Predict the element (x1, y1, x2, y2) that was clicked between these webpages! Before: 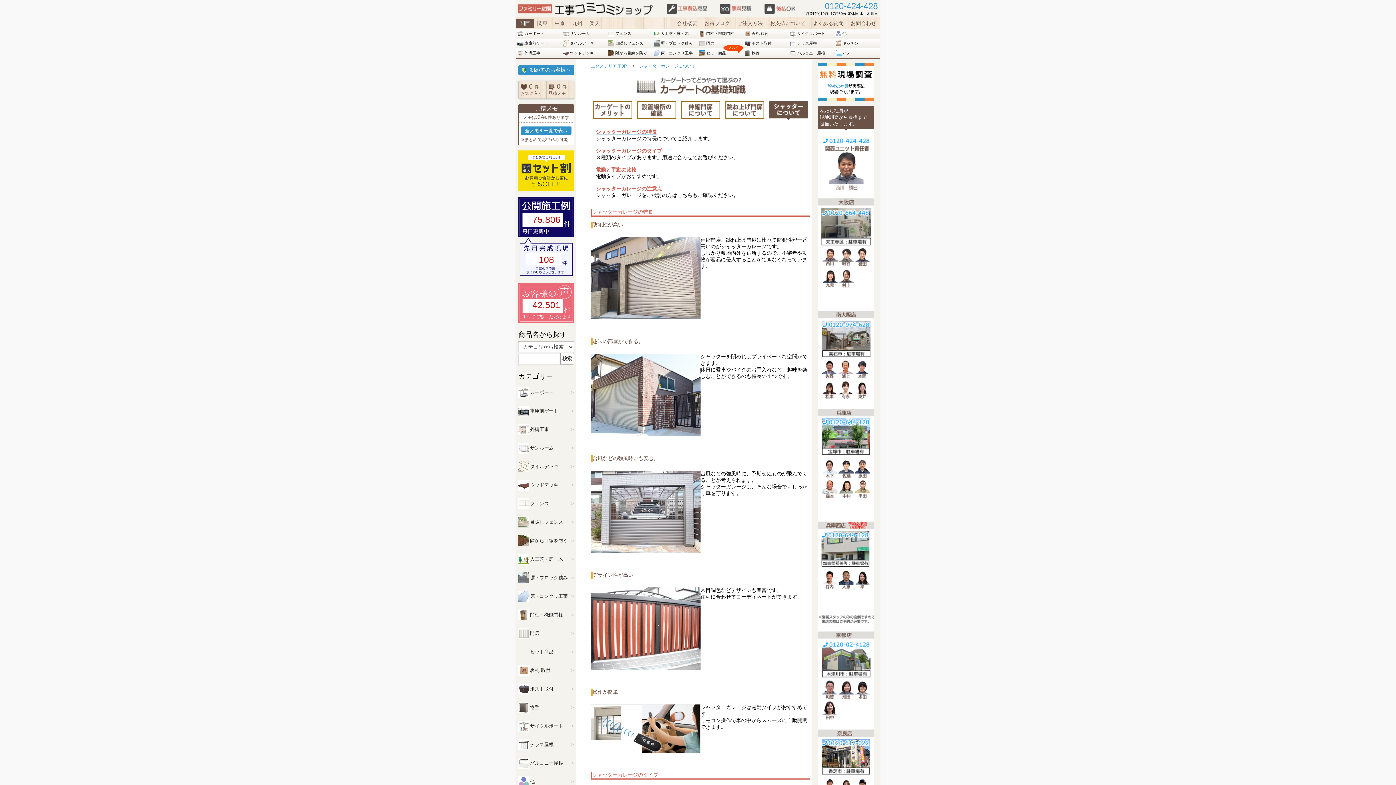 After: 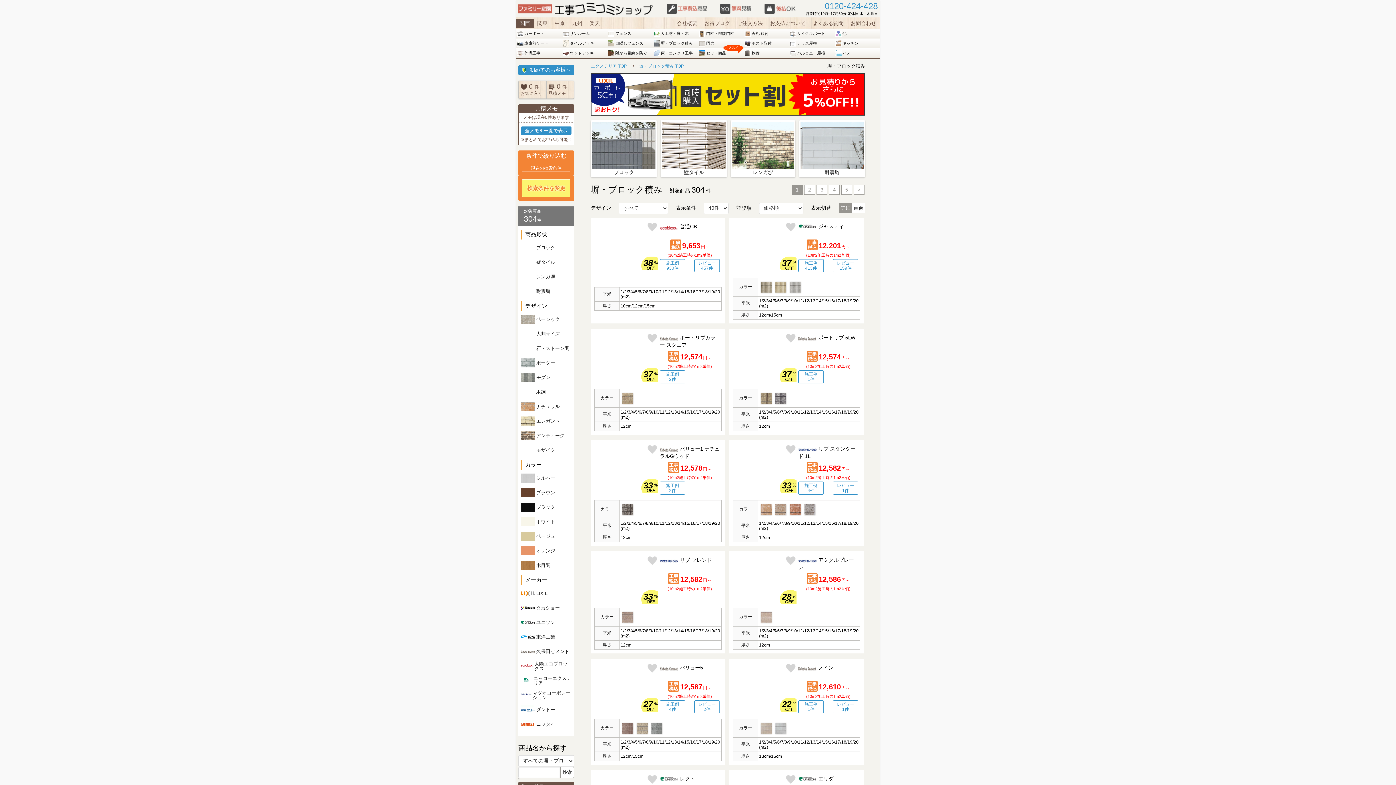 Action: bbox: (652, 38, 698, 48) label: 塀・ブロック積み